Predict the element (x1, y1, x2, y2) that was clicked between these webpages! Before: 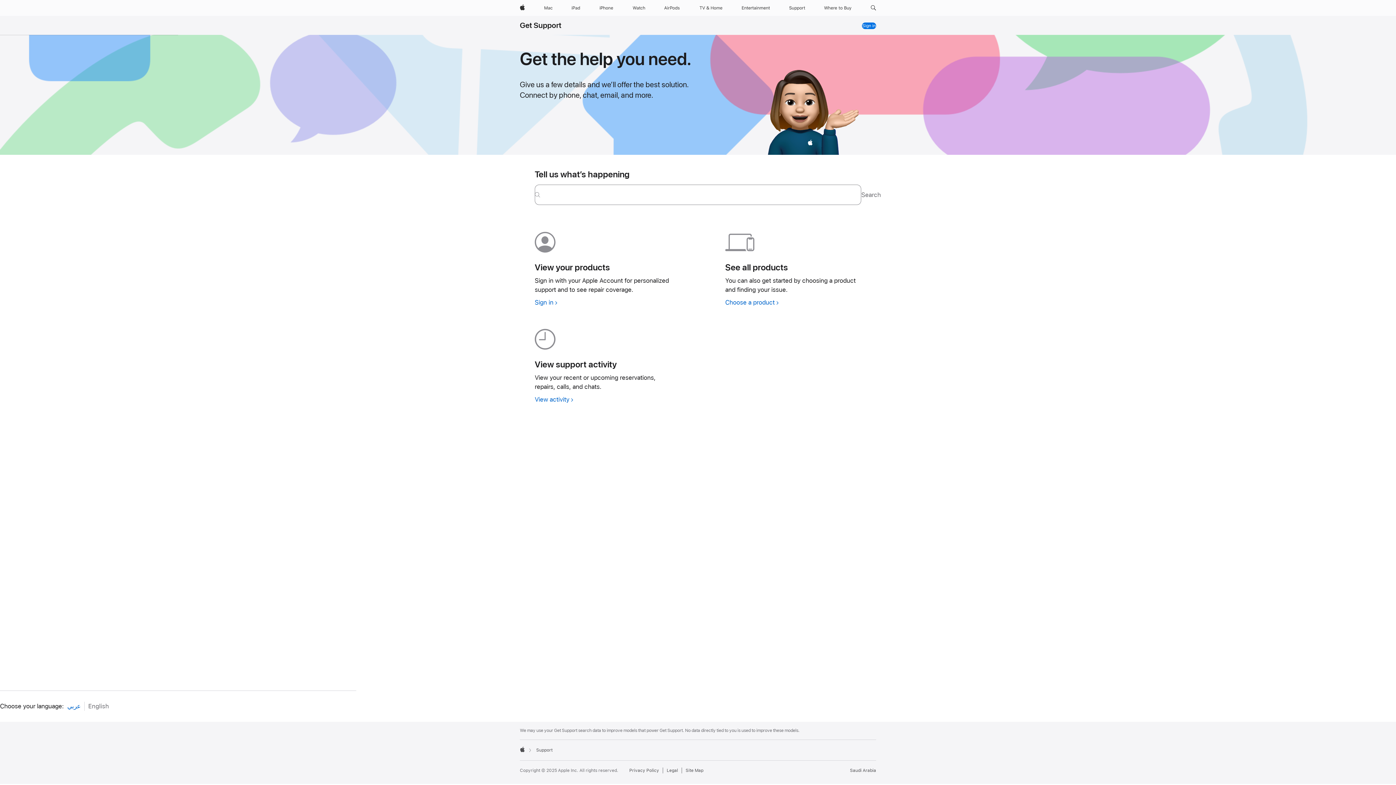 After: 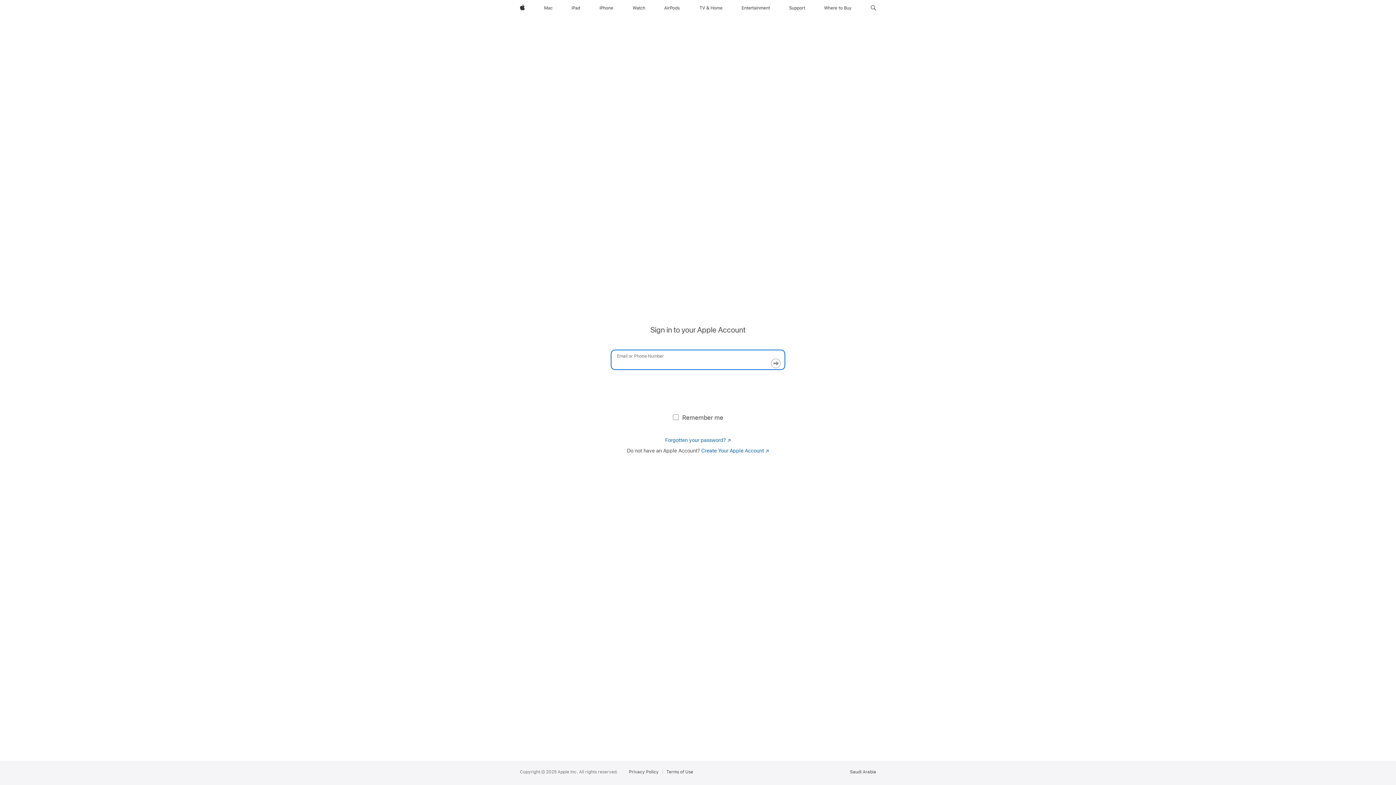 Action: bbox: (534, 298, 557, 306) label: Sign in with your Apple Account